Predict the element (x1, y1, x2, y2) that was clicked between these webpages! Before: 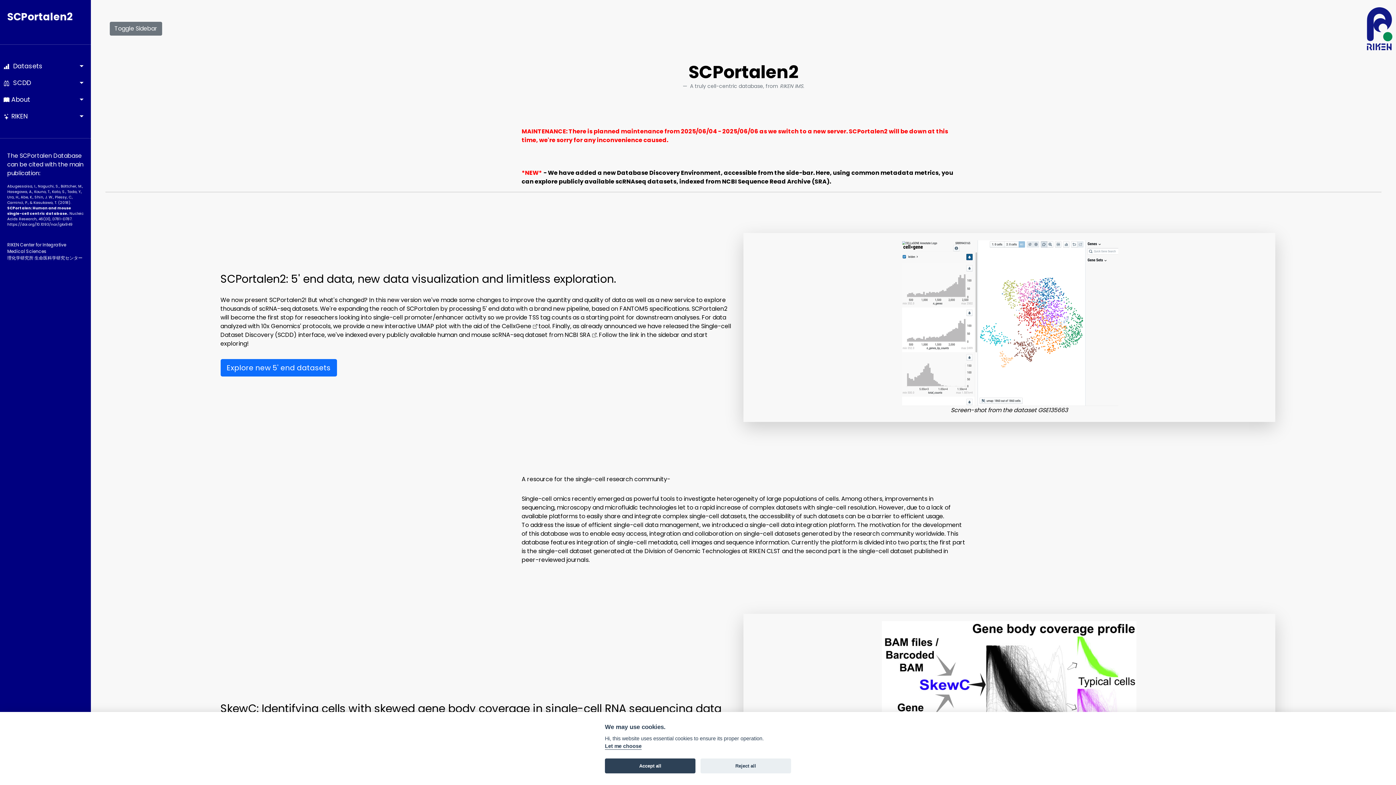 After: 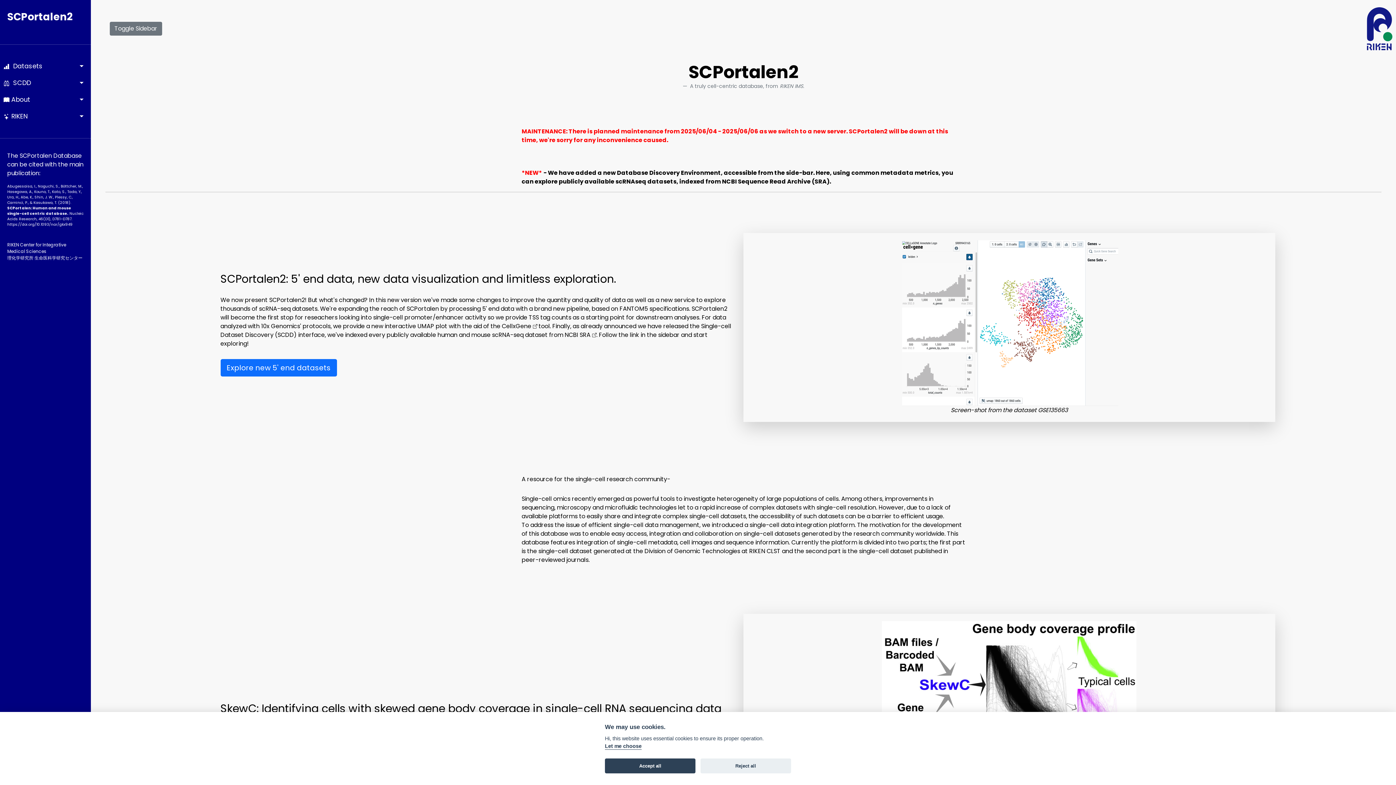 Action: label: SCPortalen2 bbox: (7, 7, 83, 28)